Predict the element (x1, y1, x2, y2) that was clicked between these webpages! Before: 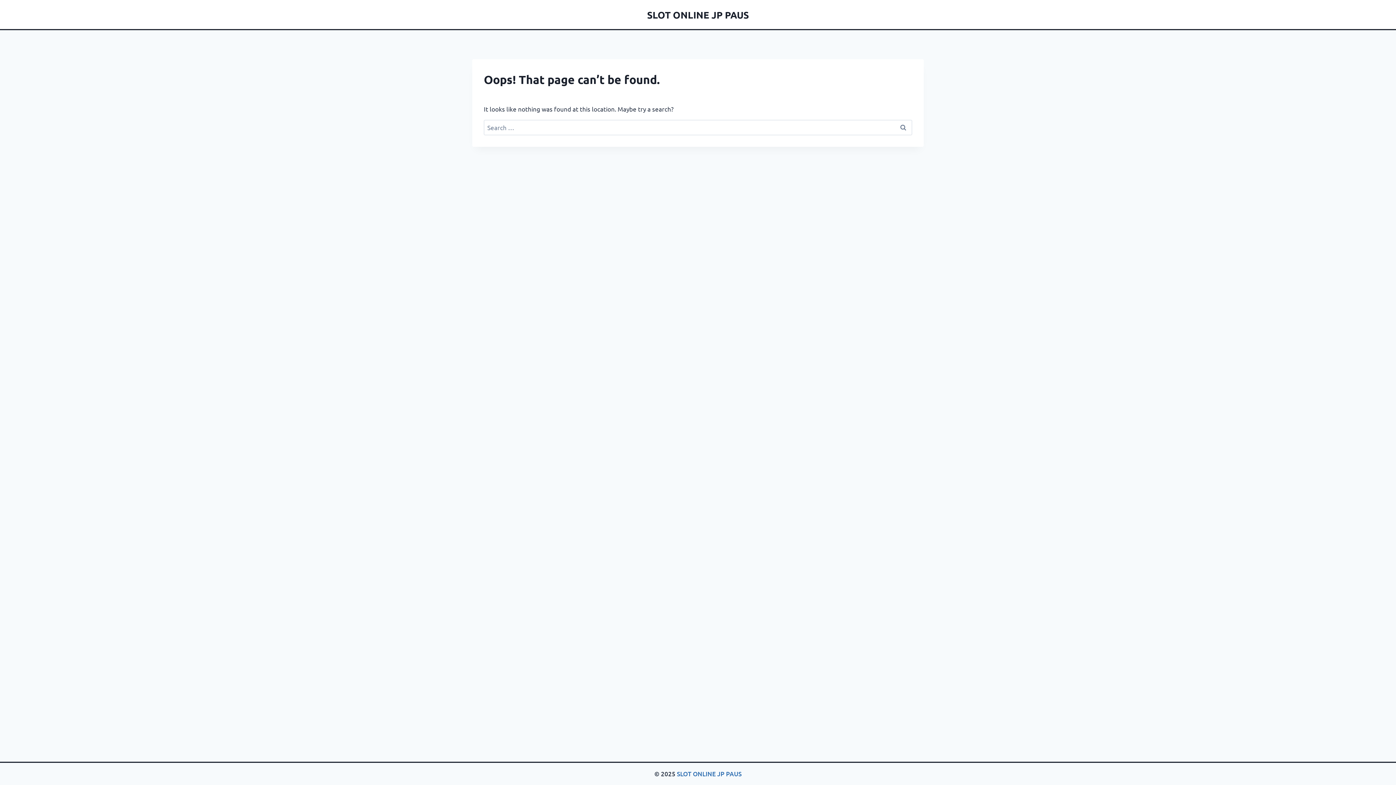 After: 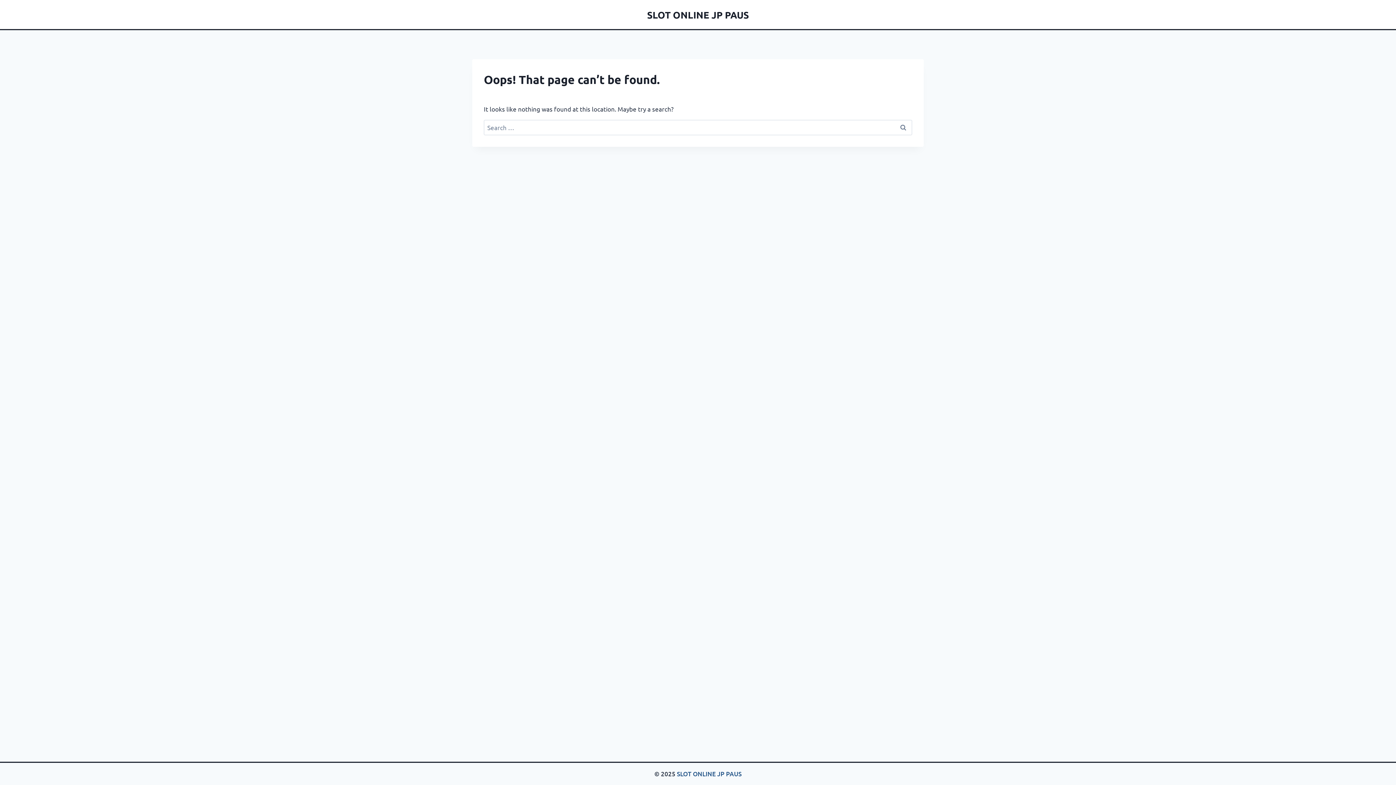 Action: label: SLOT ONLINE JP PAUS bbox: (677, 770, 741, 778)